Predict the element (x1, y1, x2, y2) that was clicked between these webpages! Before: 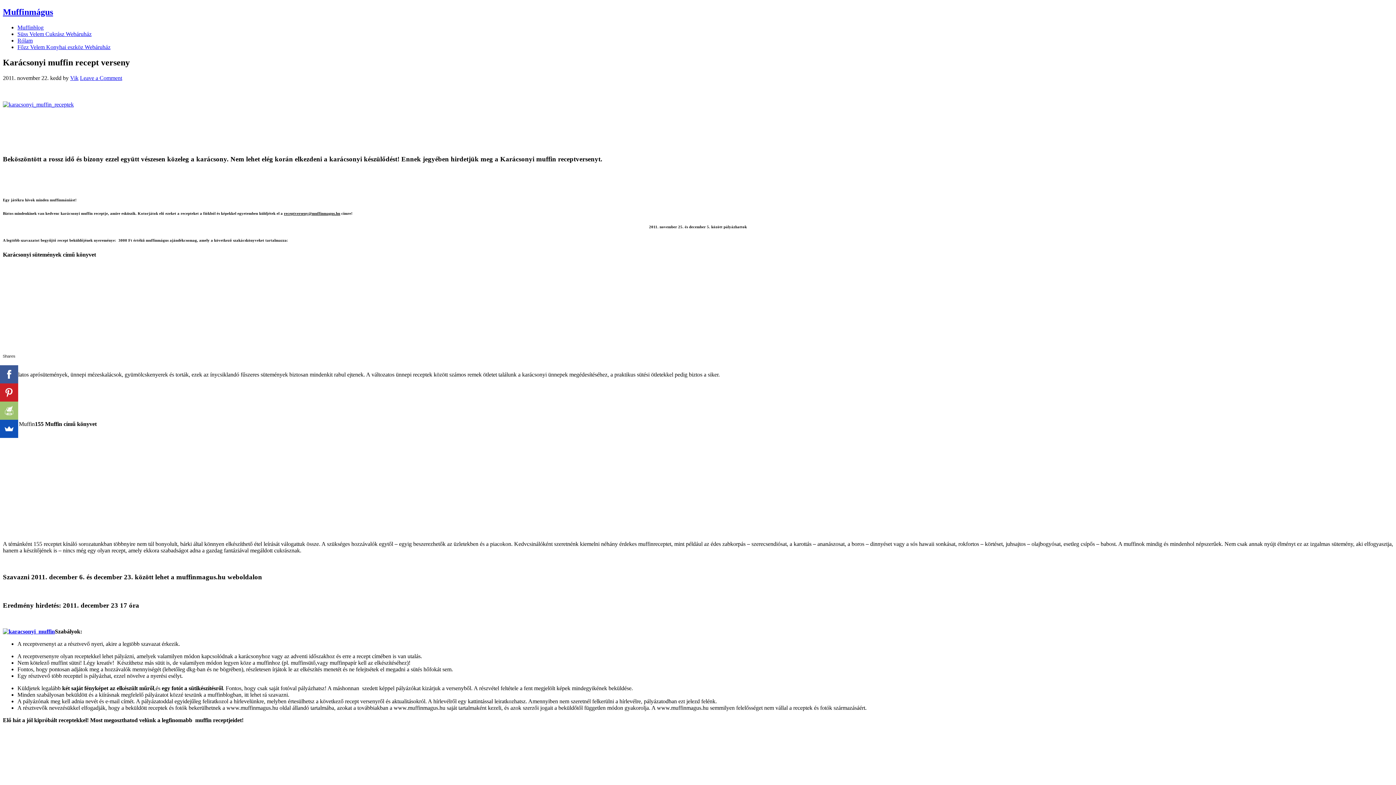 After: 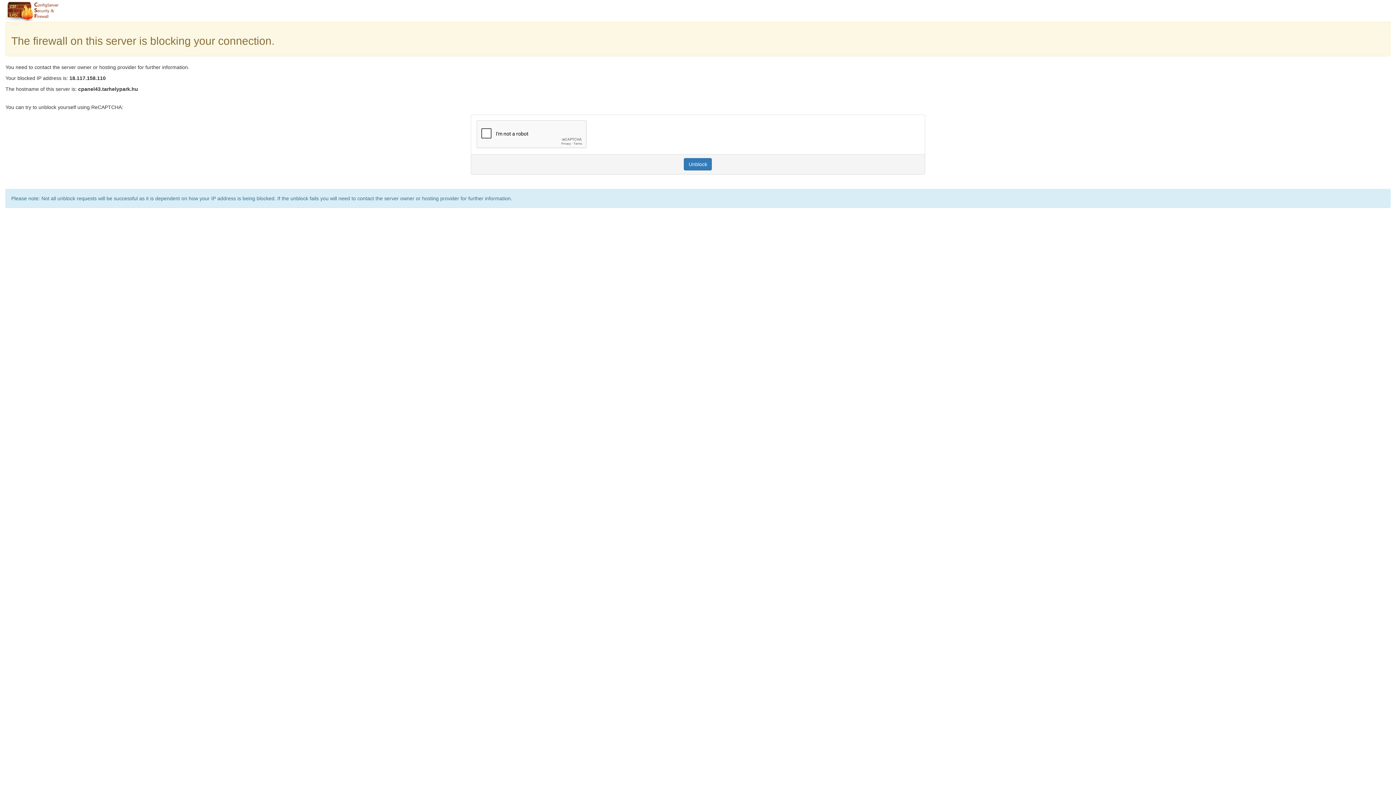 Action: label: Rólam bbox: (17, 37, 32, 43)